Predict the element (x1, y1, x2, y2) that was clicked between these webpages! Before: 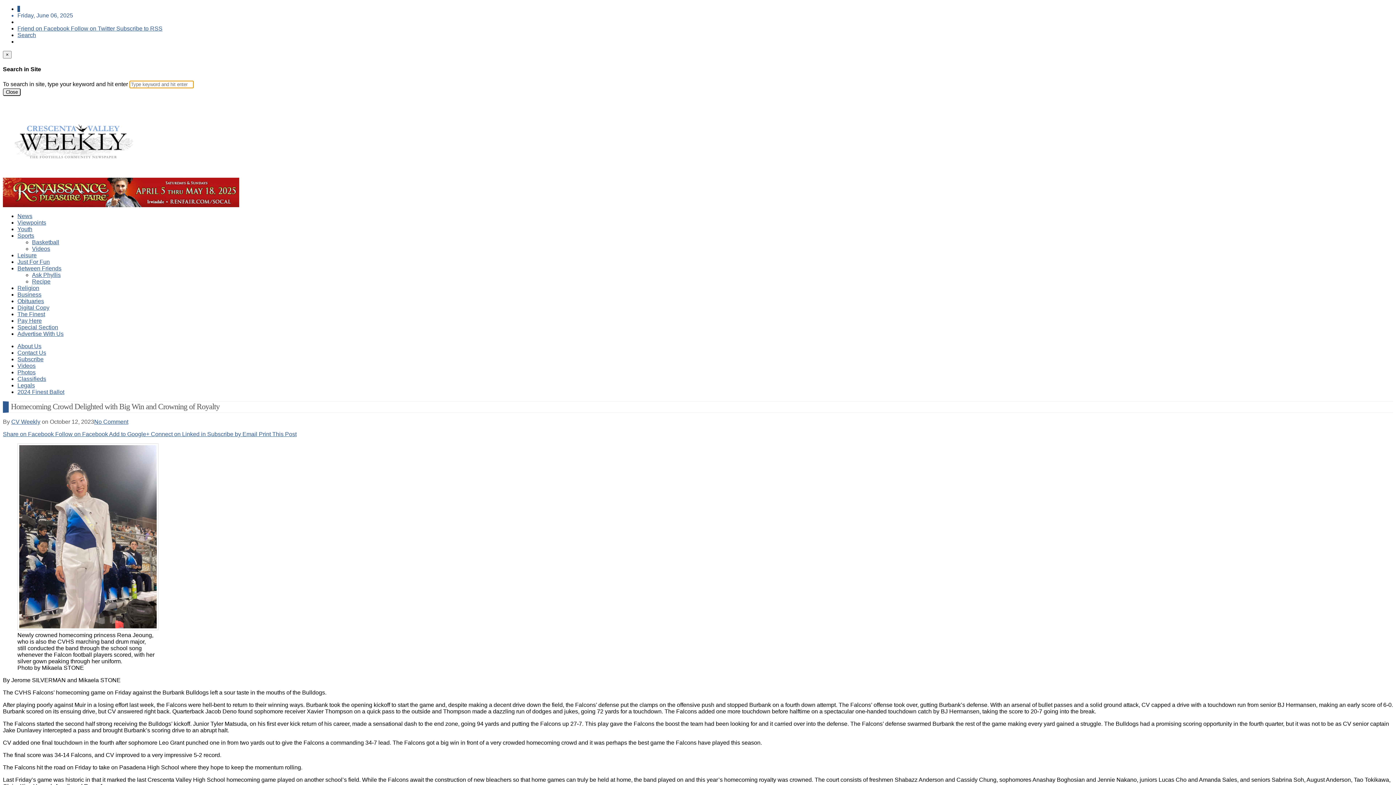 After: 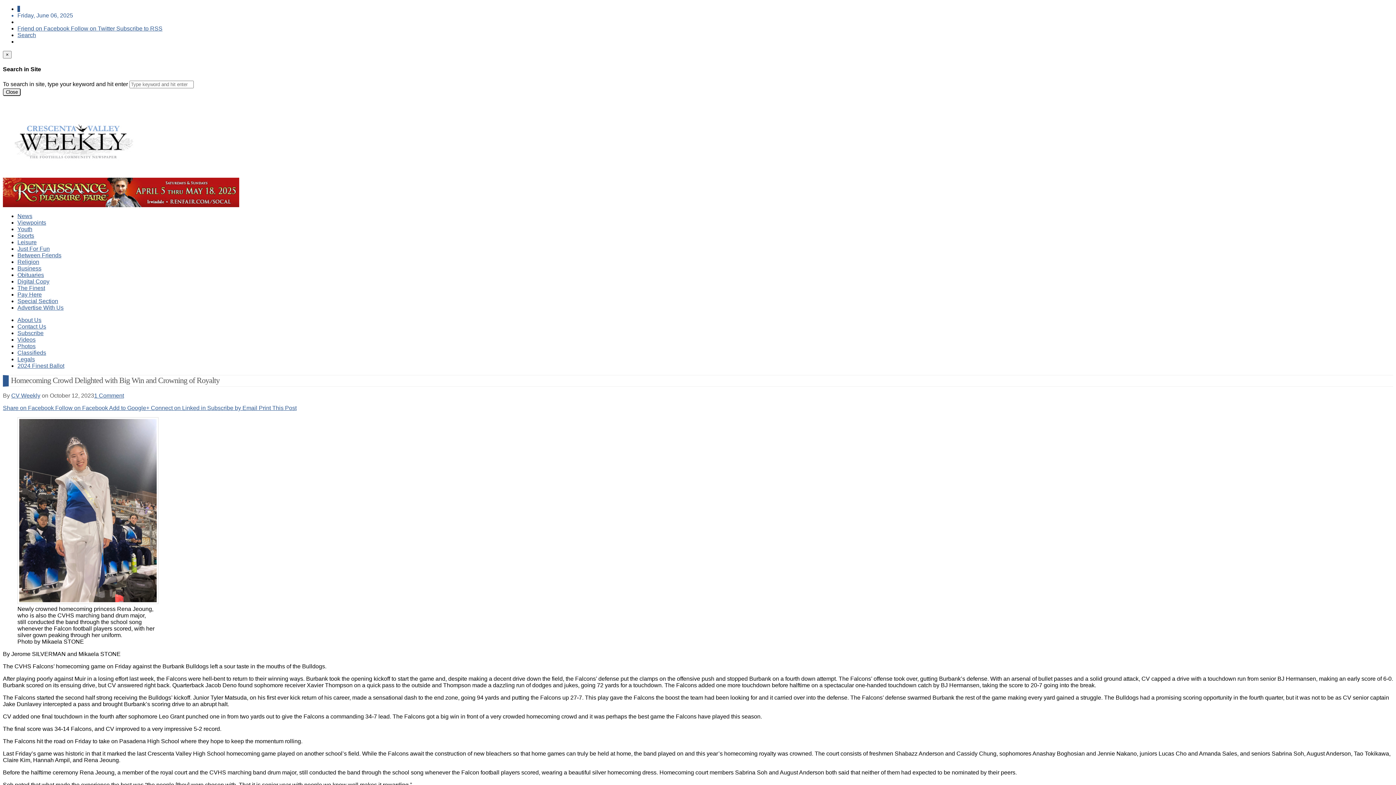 Action: bbox: (2, 177, 239, 207)